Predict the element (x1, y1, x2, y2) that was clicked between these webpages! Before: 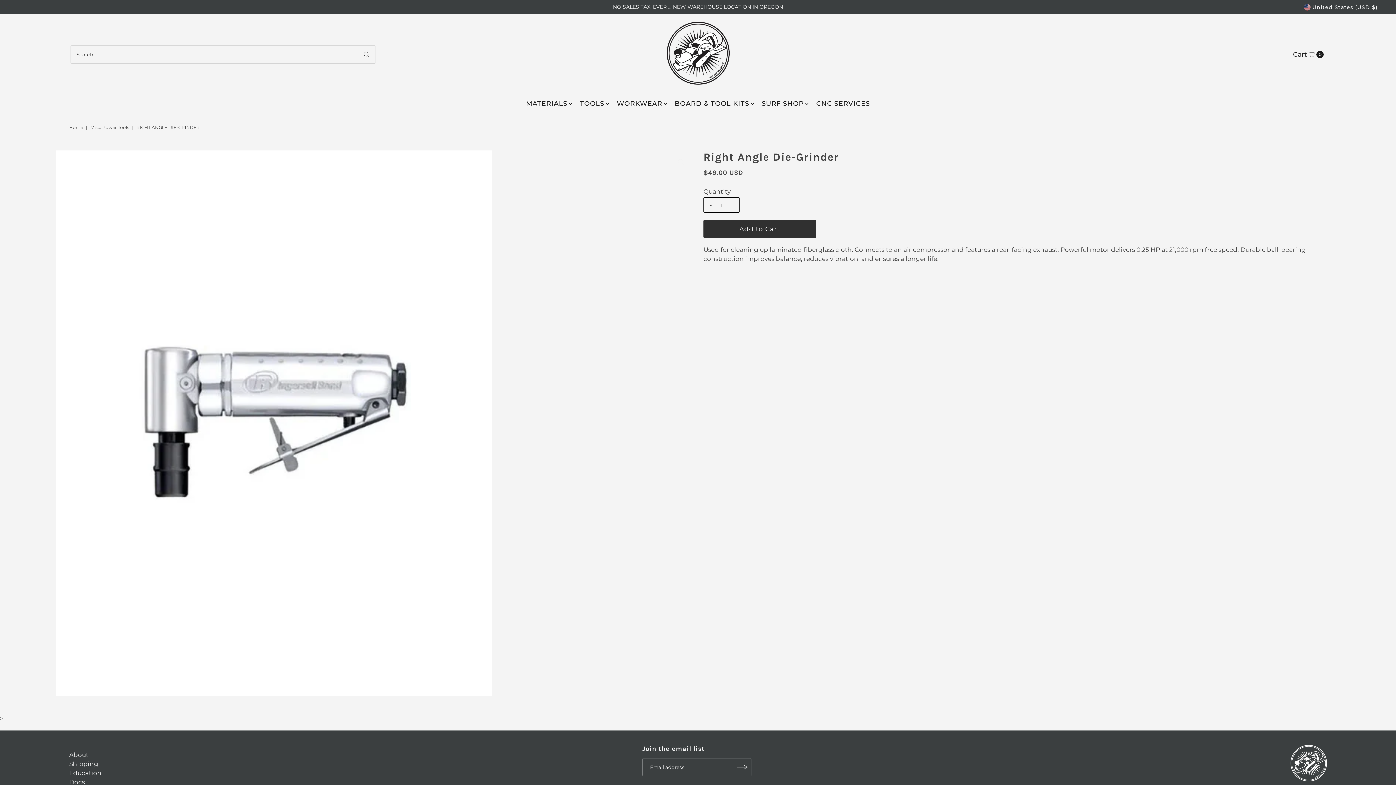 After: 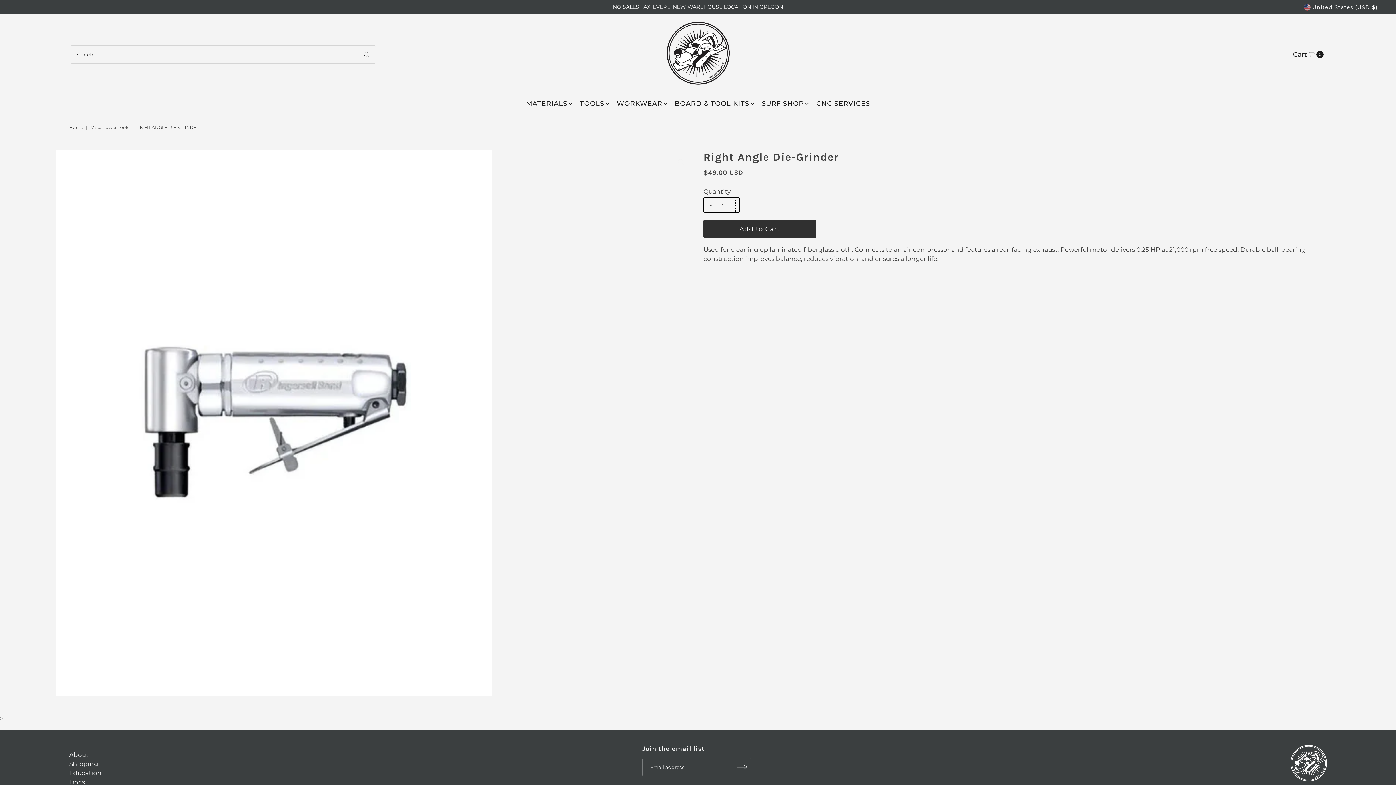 Action: label: + bbox: (728, 197, 735, 212)